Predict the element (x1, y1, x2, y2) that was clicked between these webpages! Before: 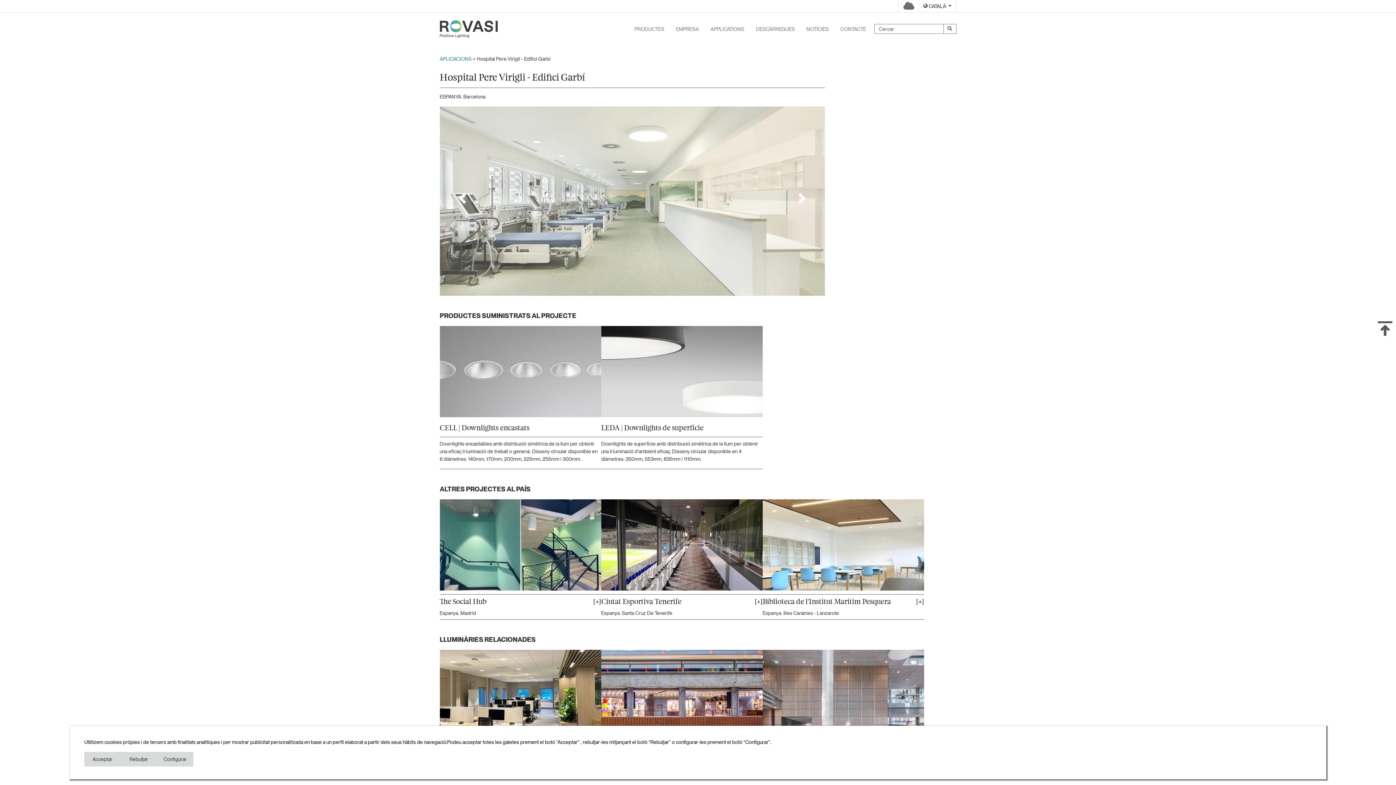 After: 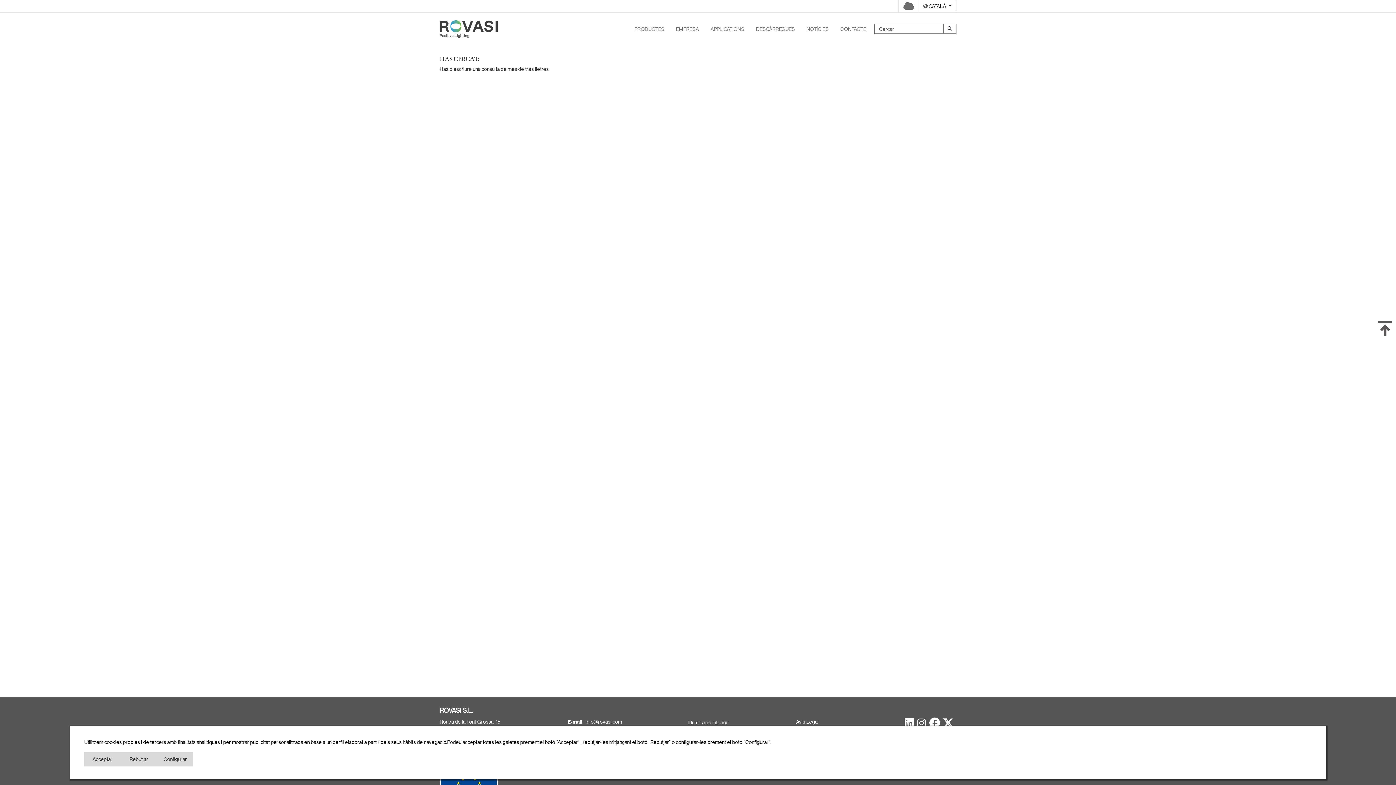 Action: bbox: (943, 24, 956, 32)